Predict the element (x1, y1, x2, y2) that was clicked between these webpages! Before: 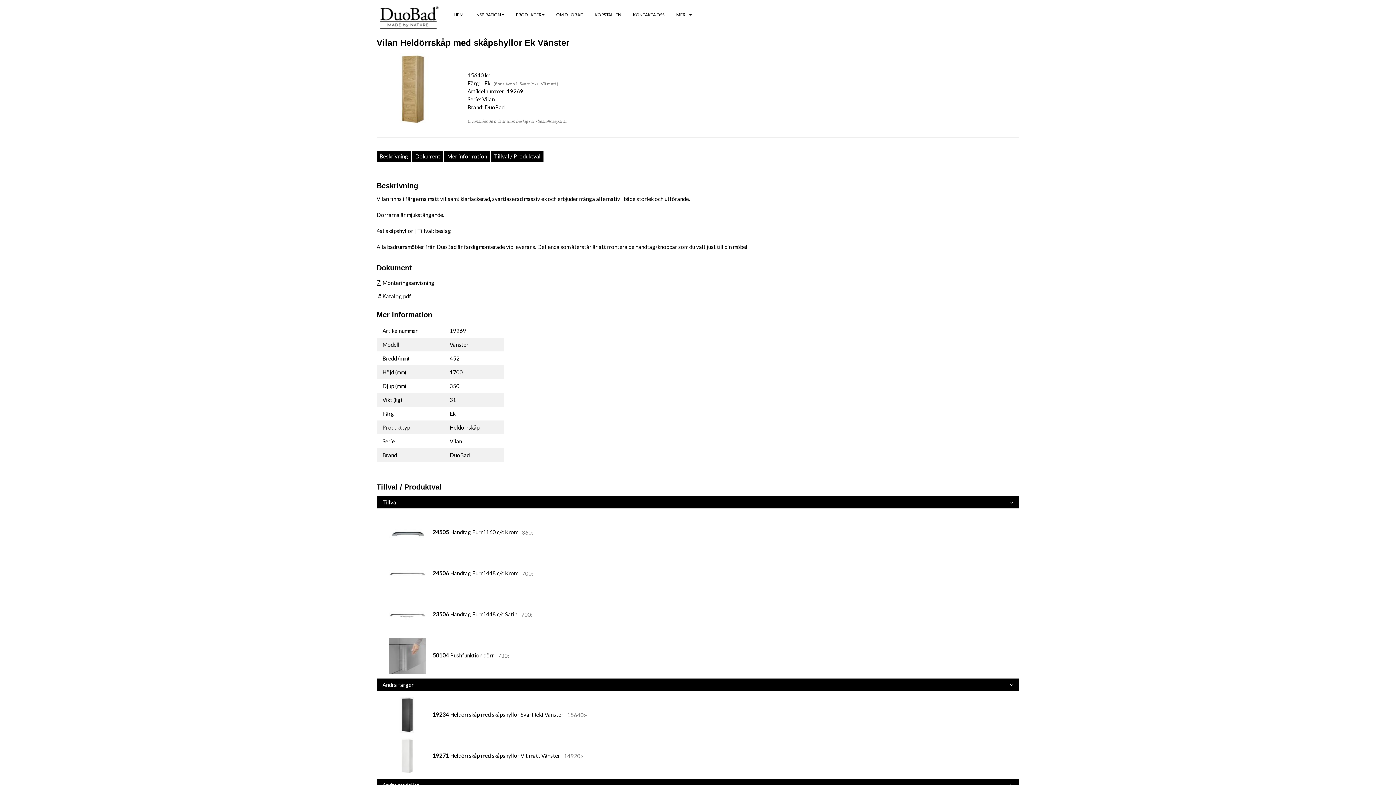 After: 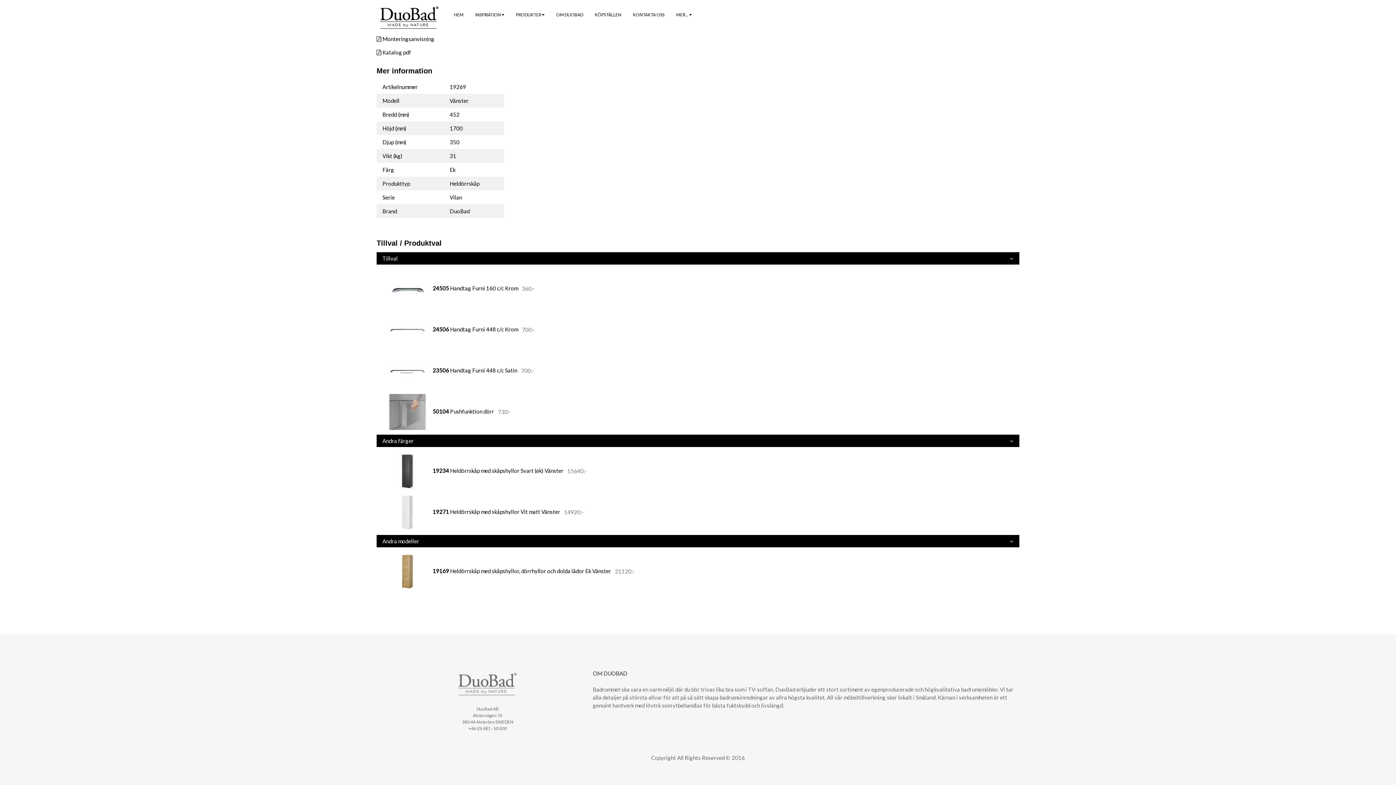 Action: label: Mer information bbox: (444, 153, 490, 159)